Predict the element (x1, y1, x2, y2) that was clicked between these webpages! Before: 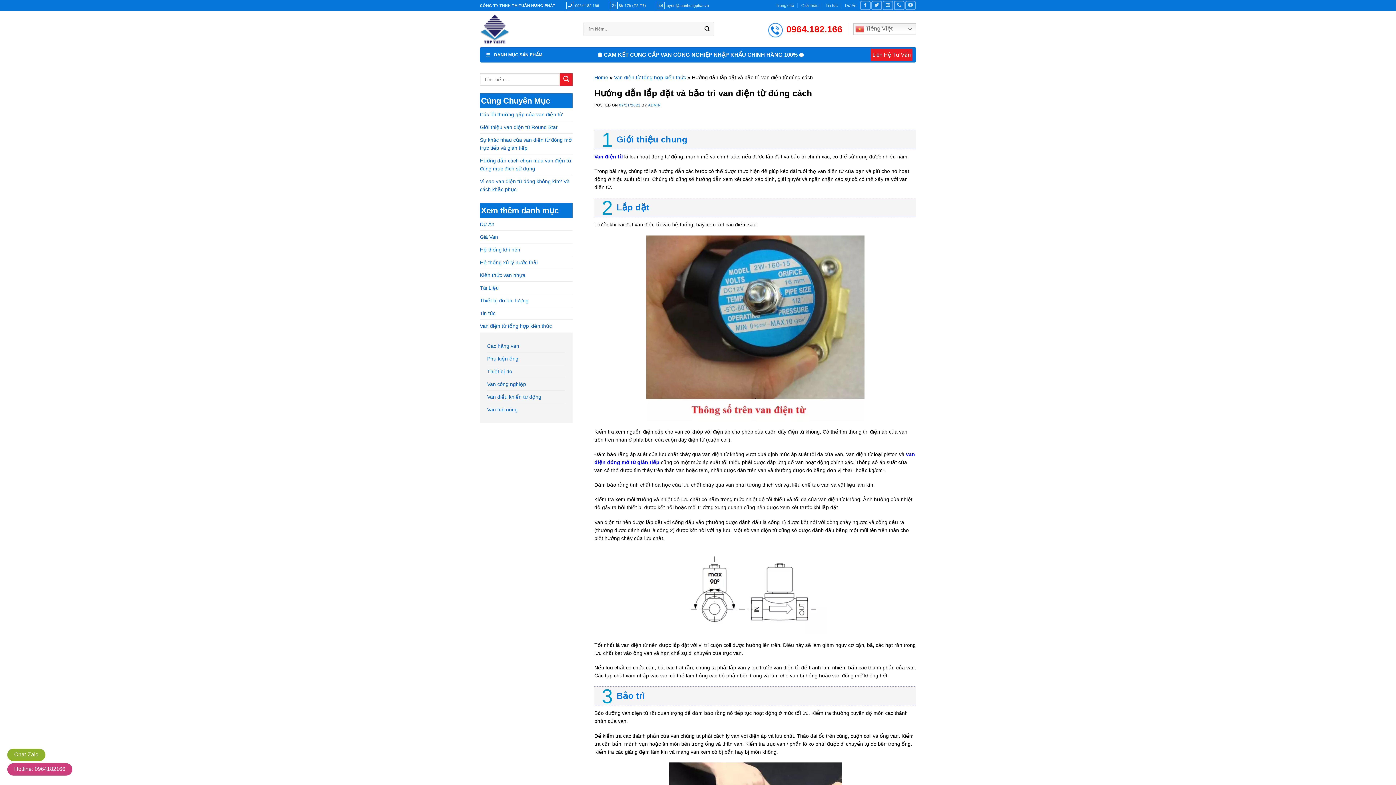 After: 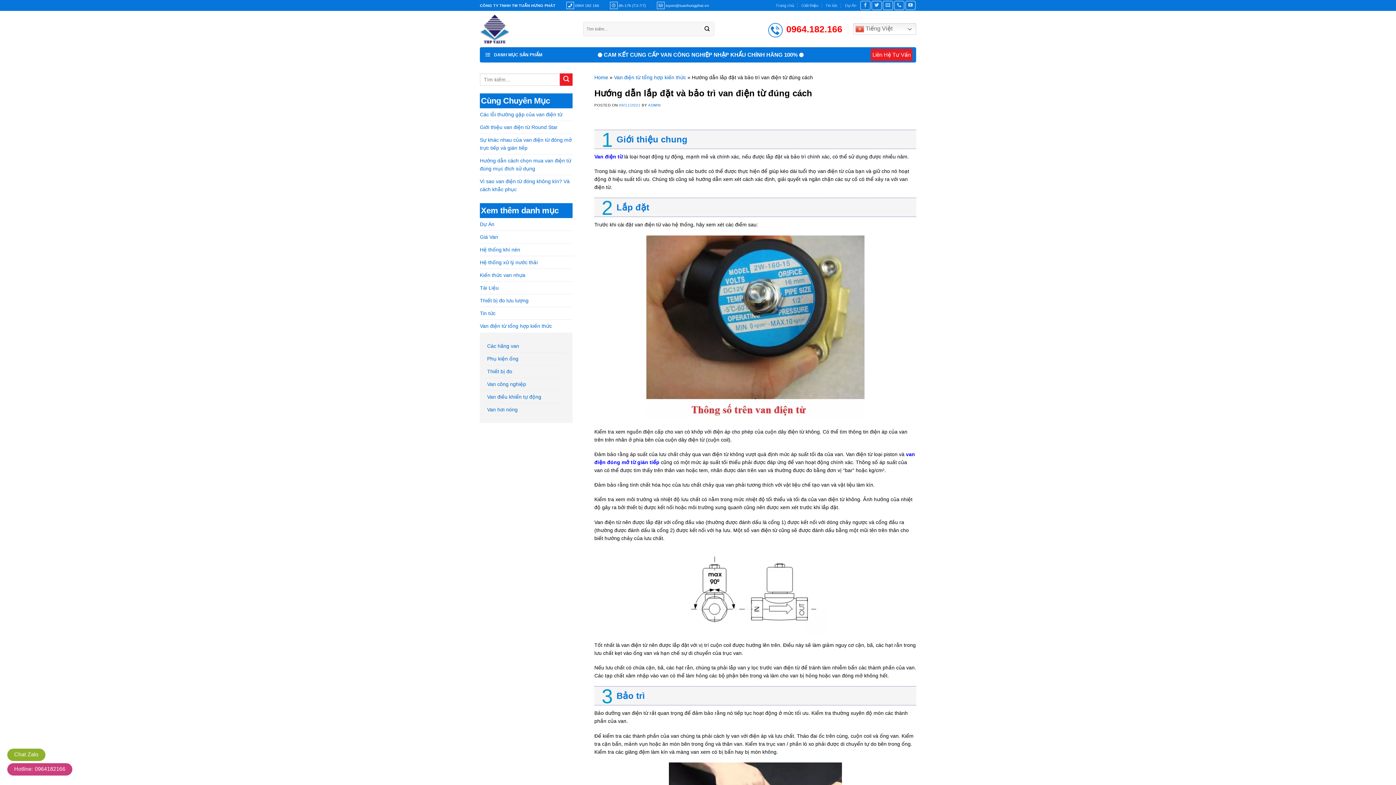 Action: label: 0964.182.166 bbox: (786, 23, 842, 34)